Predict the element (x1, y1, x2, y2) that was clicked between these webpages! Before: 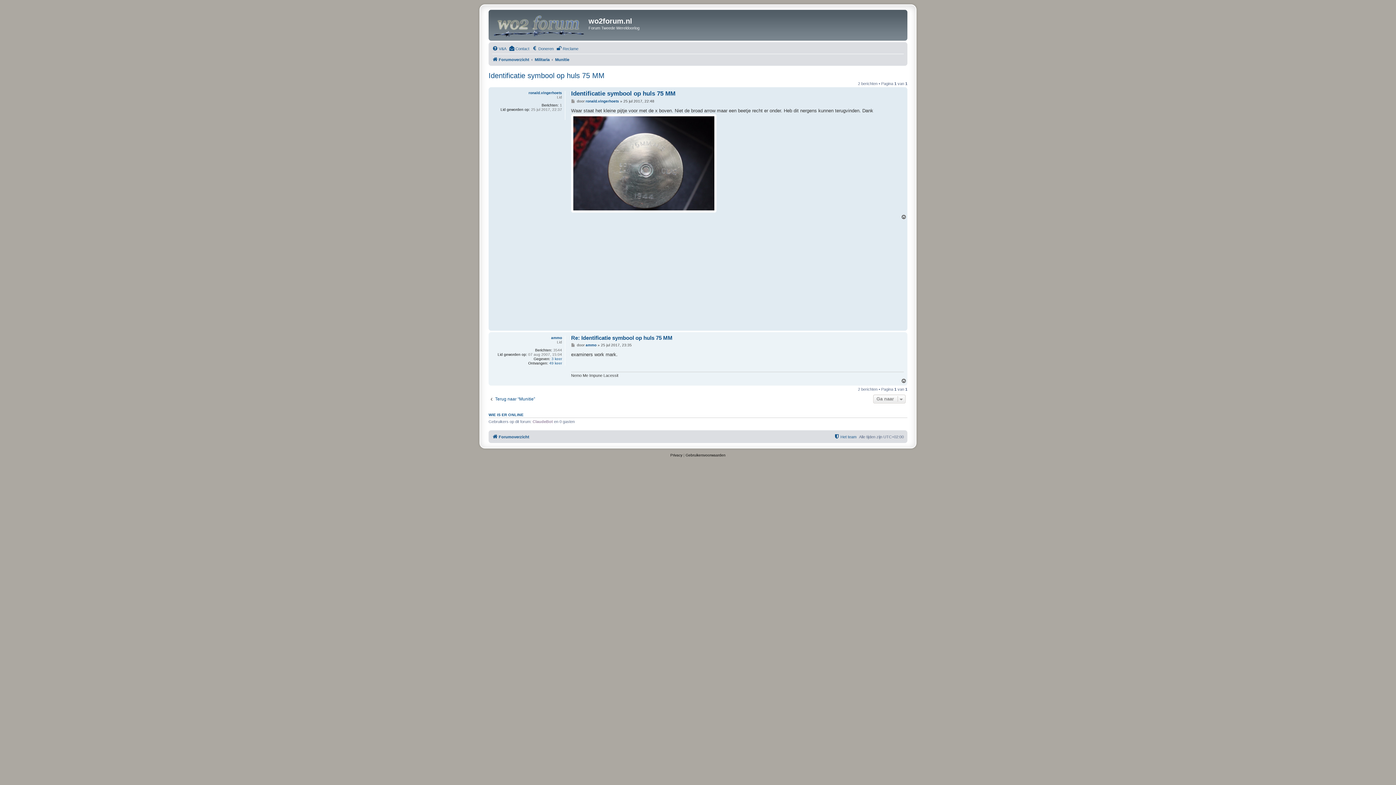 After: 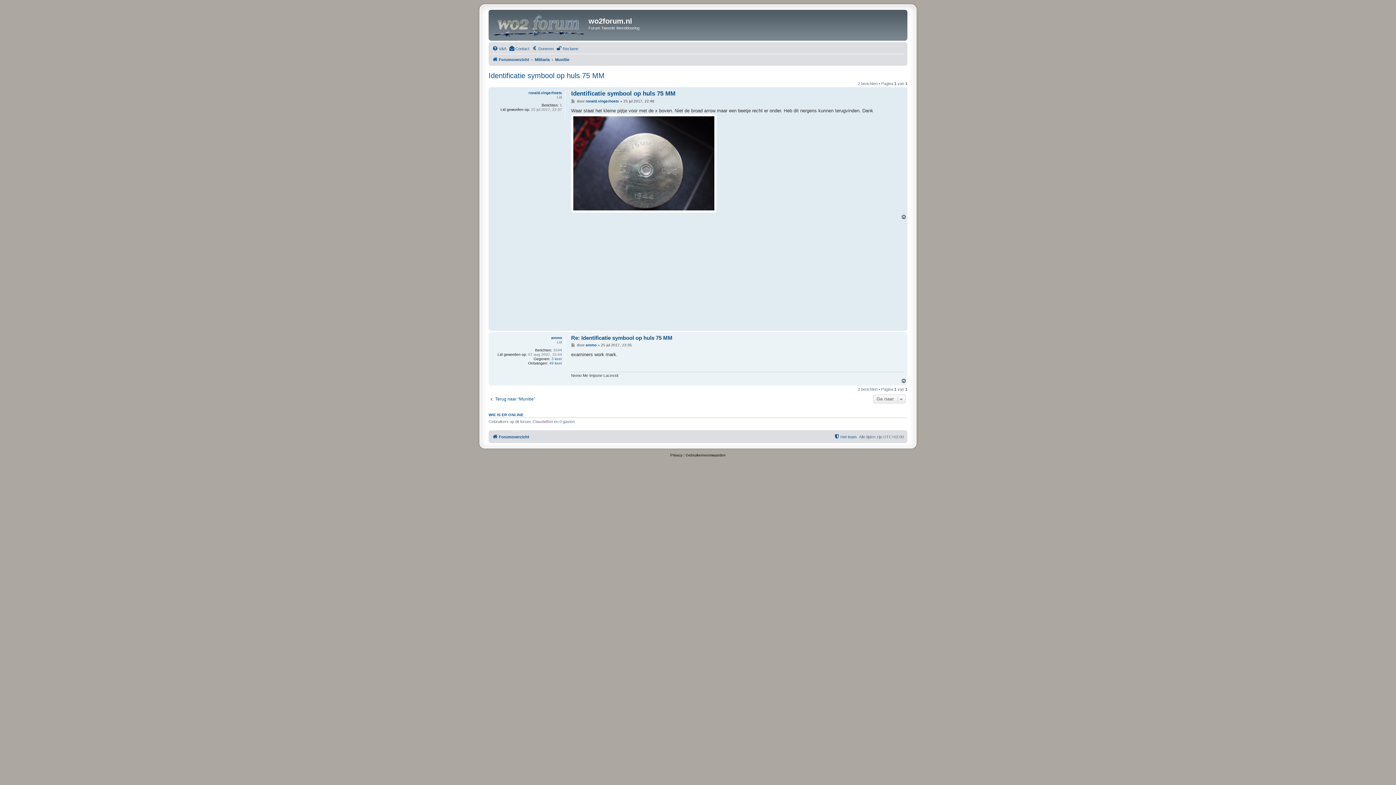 Action: label: Identificatie symbool op huls 75 MM bbox: (488, 71, 604, 80)